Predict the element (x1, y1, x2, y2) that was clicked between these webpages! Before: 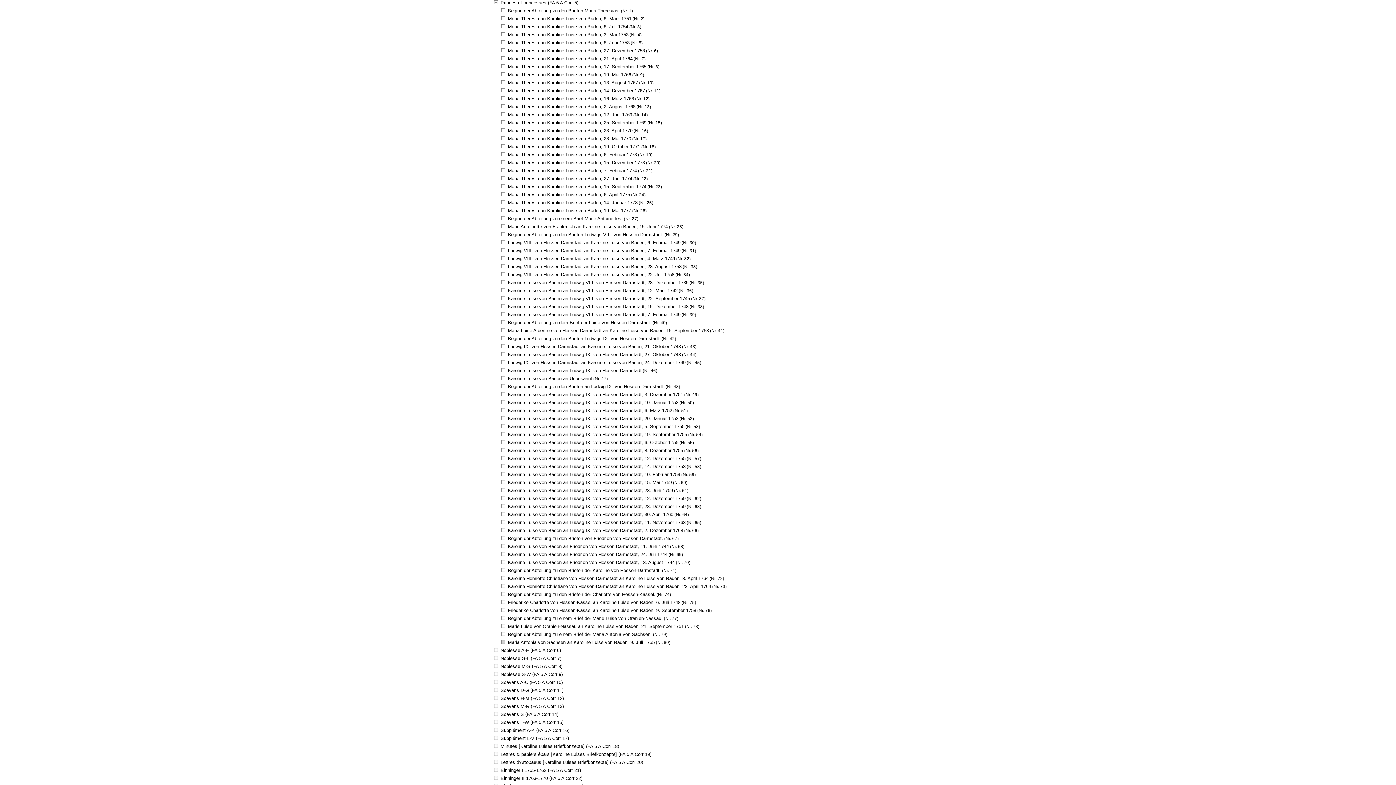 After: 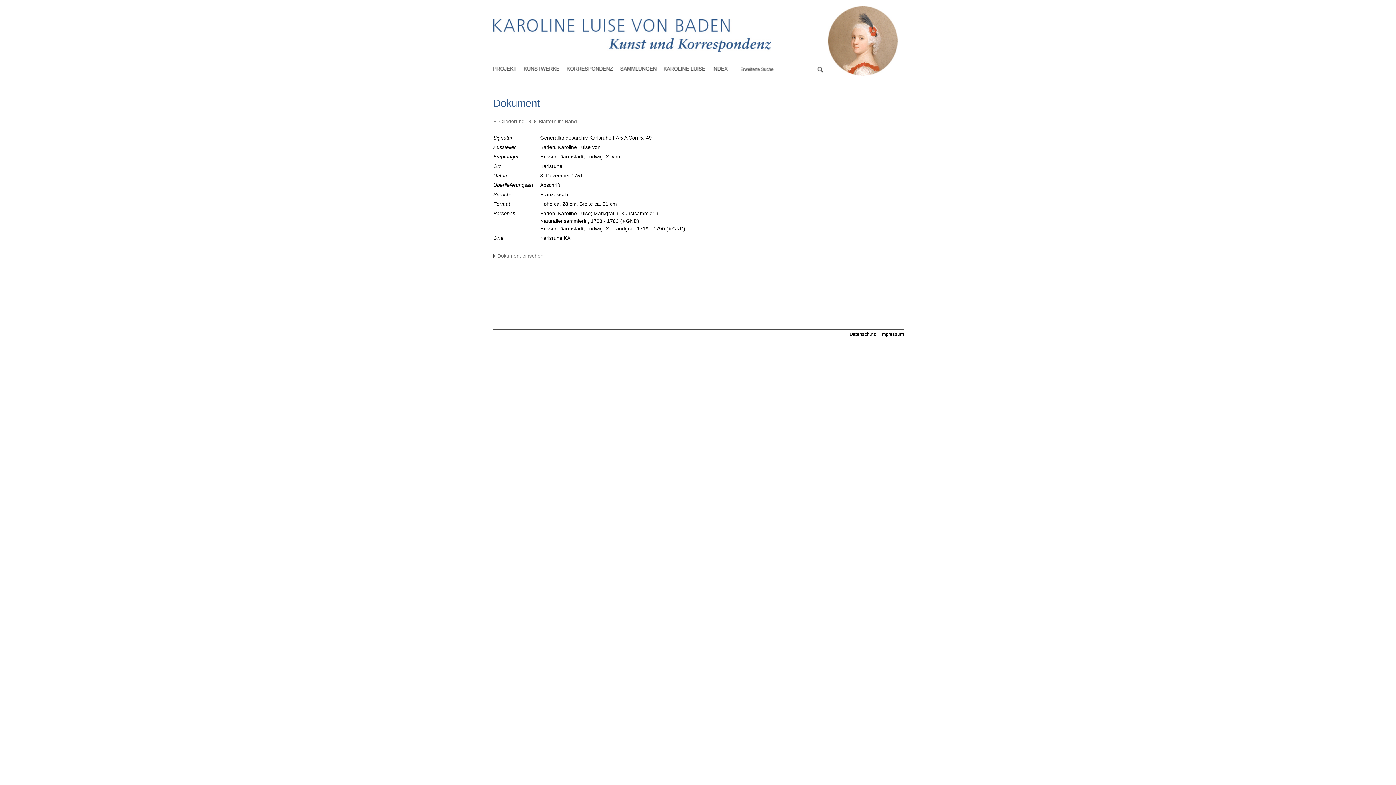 Action: bbox: (508, 392, 683, 397) label: Karoline Luise von Baden an Ludwig IX. von Hessen-Darmstadt, 3. Dezember 1751